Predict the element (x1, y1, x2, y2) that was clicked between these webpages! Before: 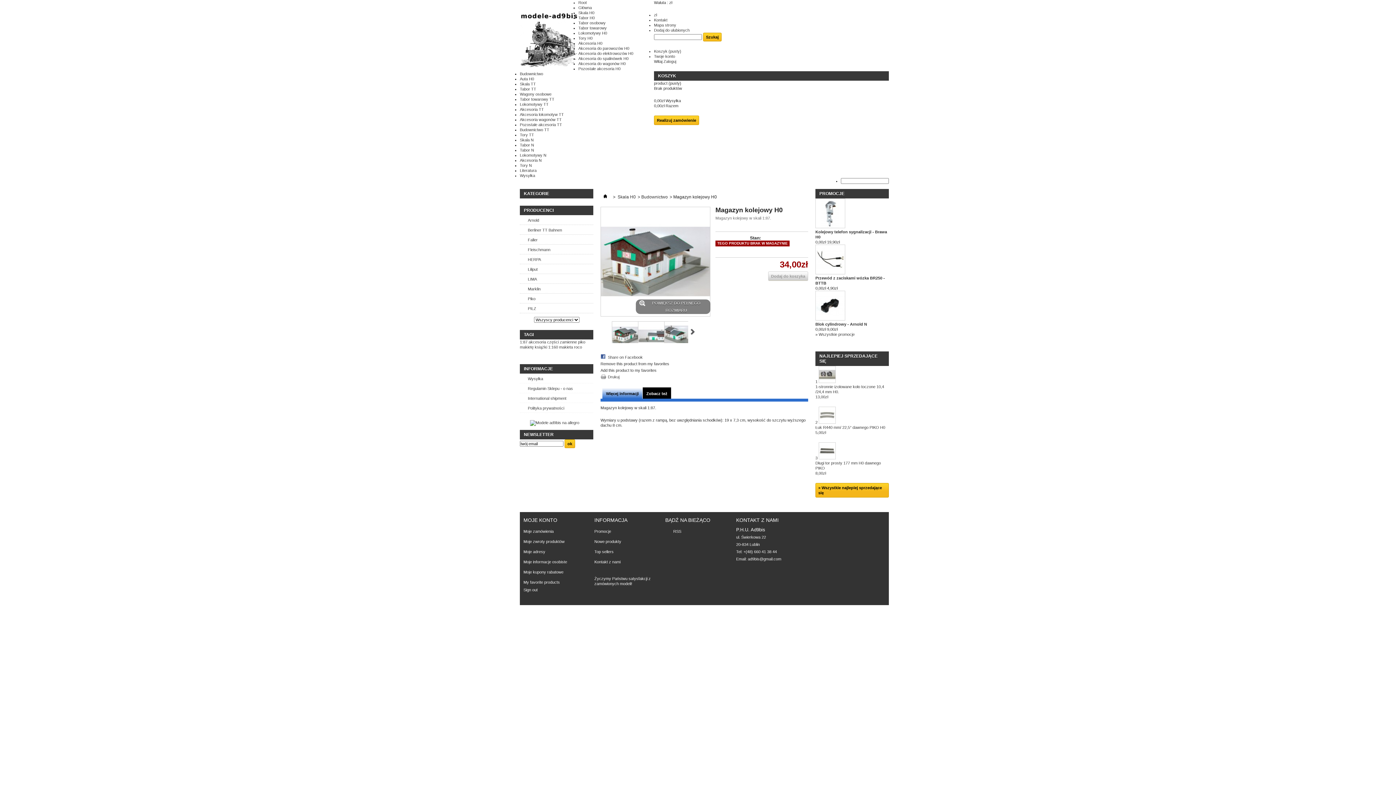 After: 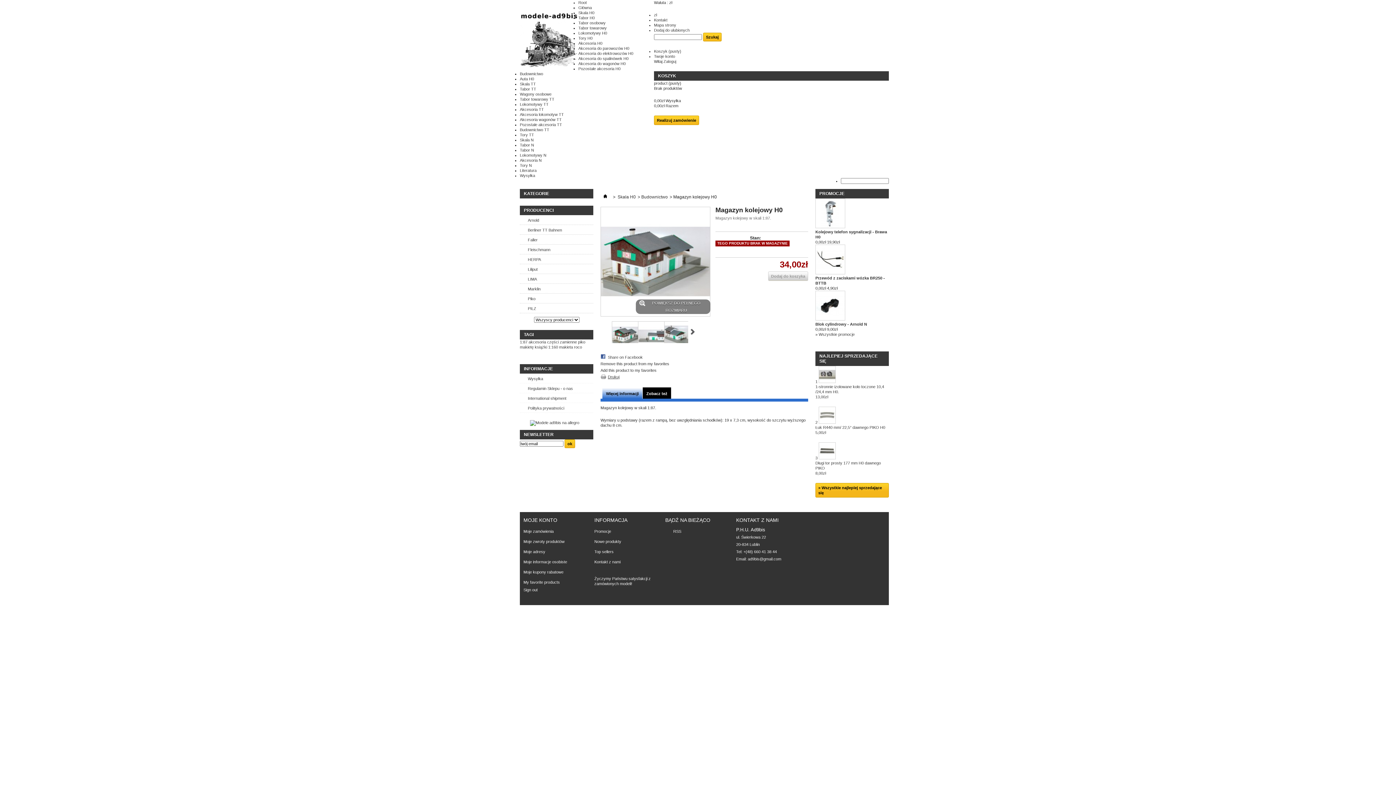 Action: label: Drukuj bbox: (608, 374, 619, 379)